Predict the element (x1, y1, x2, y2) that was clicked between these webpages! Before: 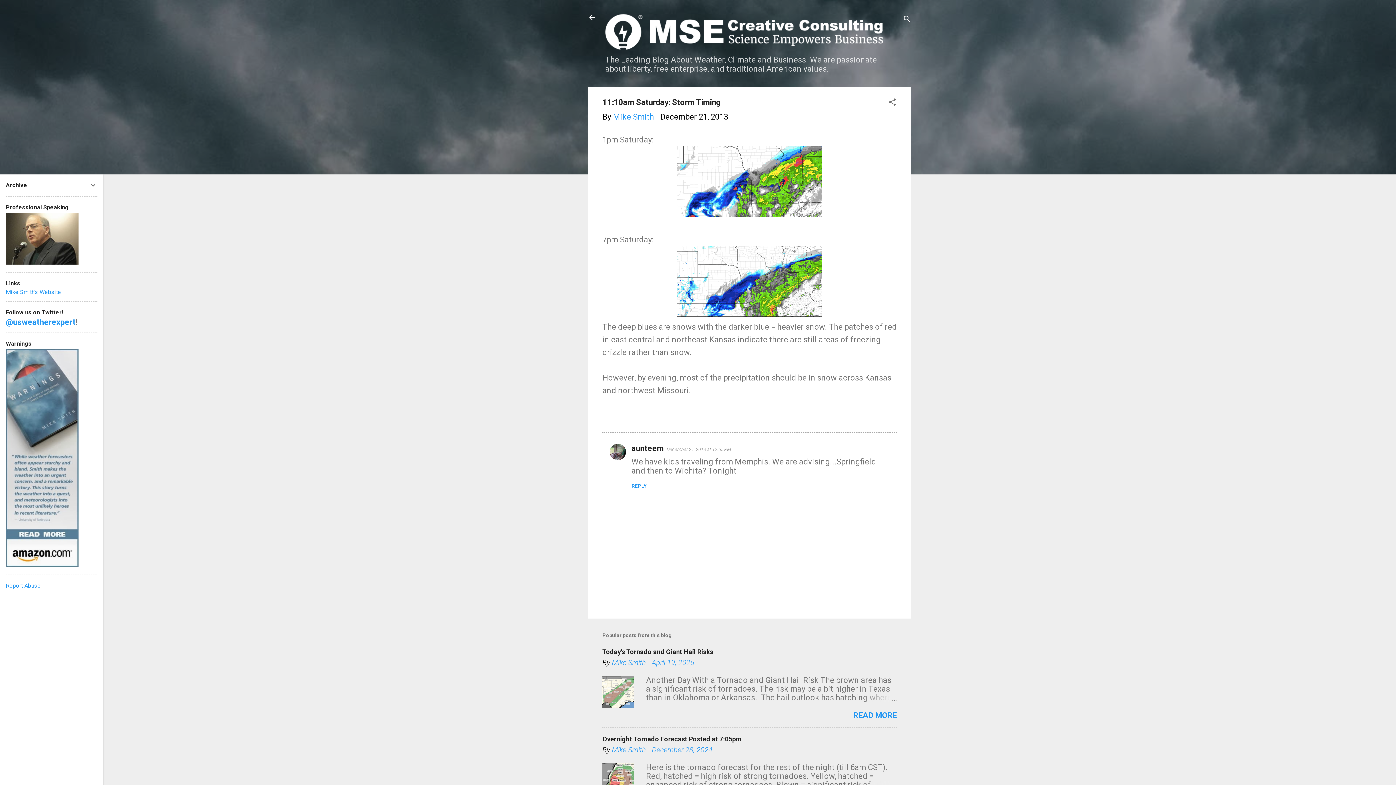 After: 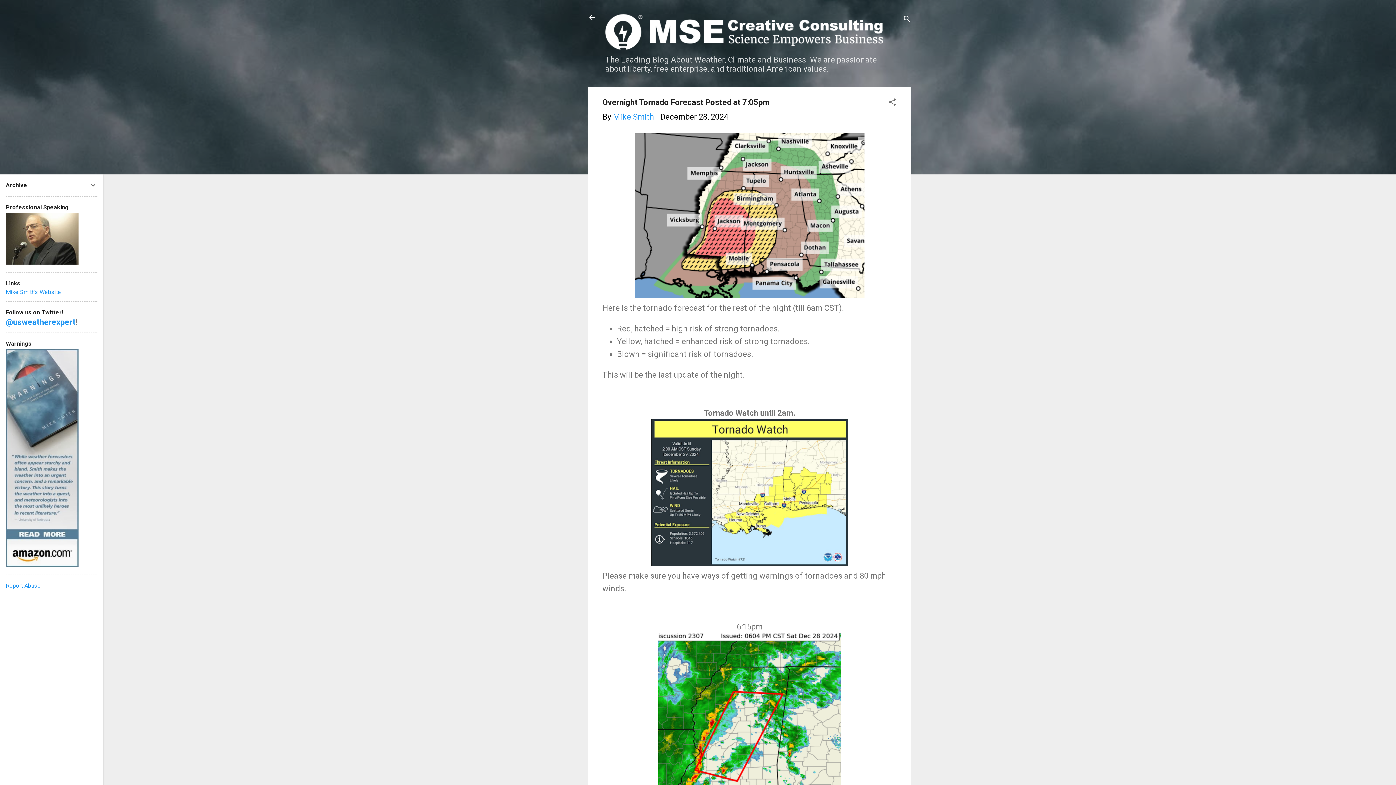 Action: bbox: (652, 746, 712, 754) label: December 28, 2024